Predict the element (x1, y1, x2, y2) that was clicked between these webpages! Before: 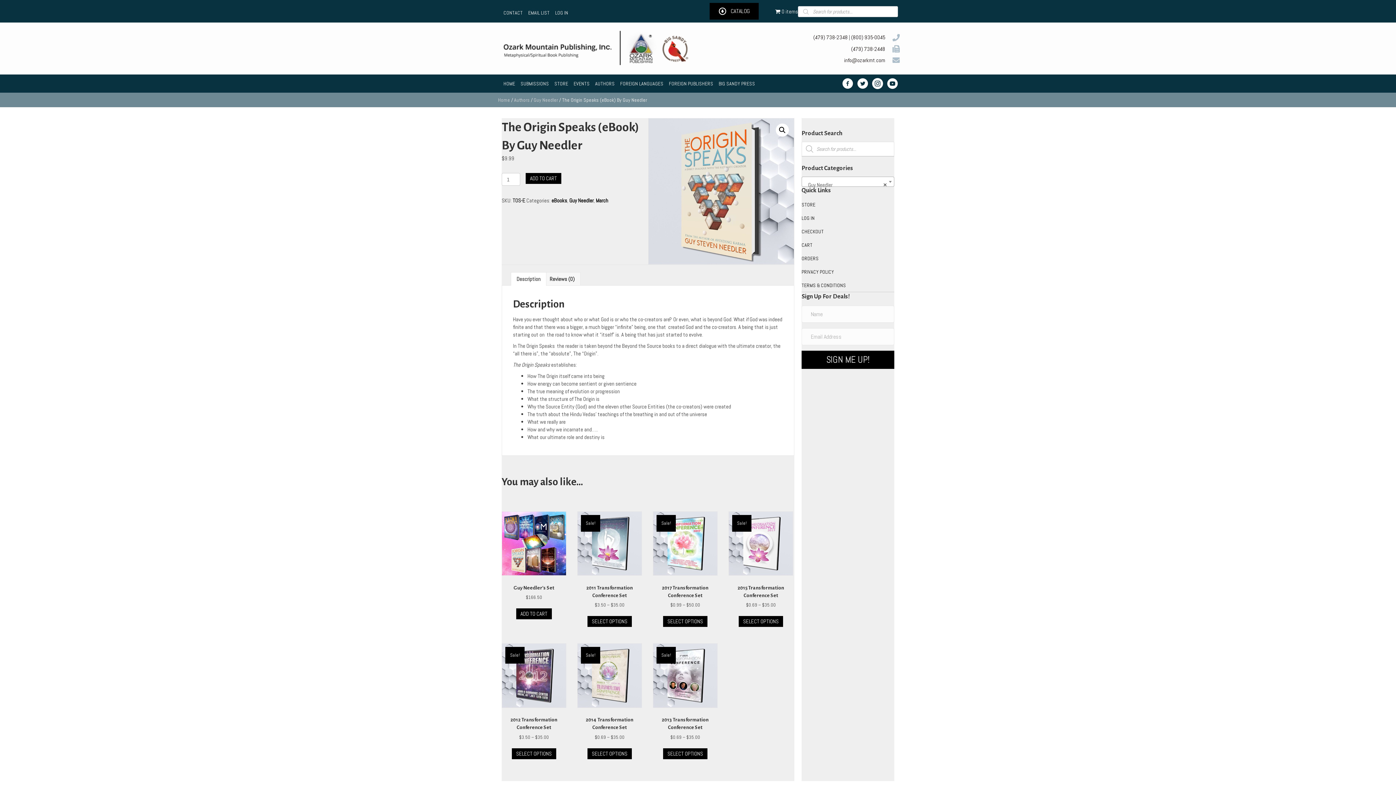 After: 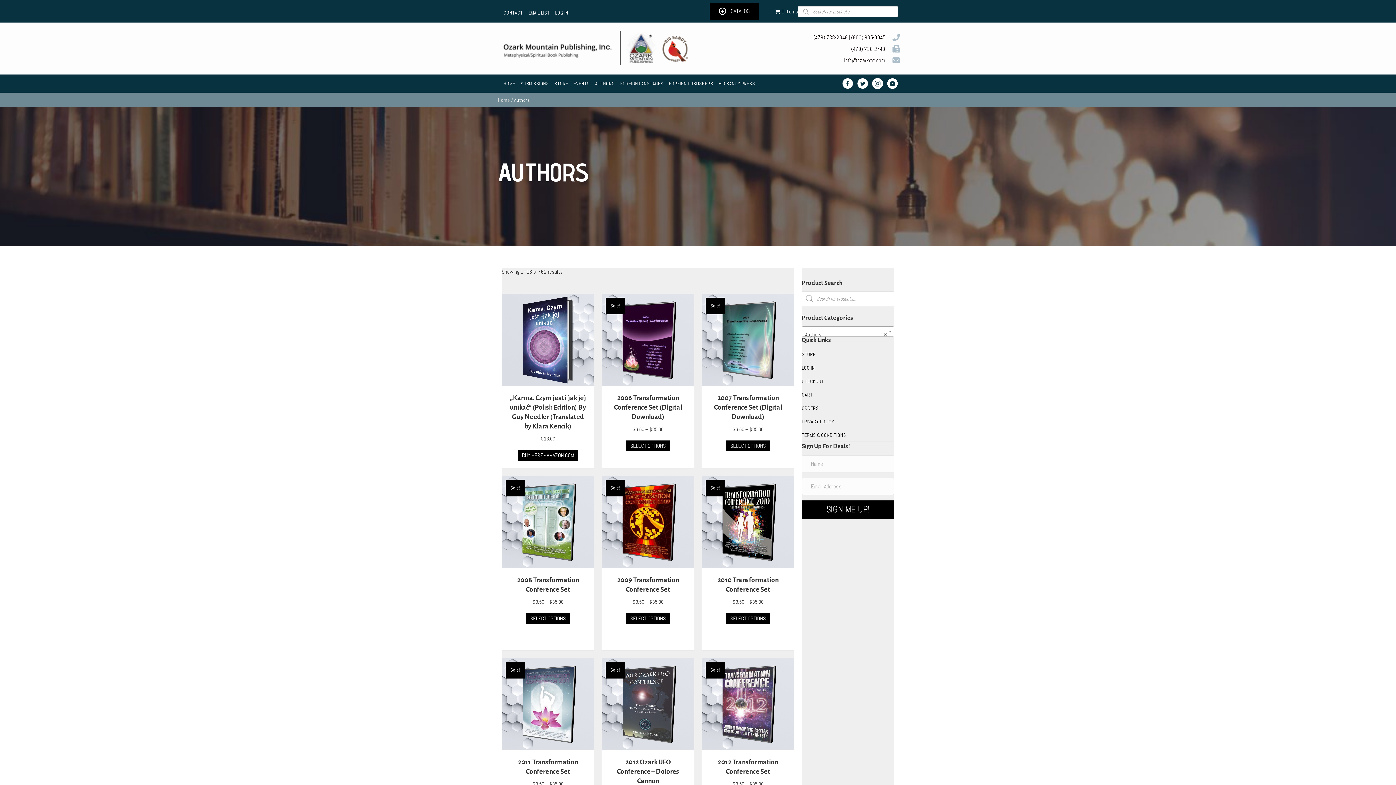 Action: bbox: (514, 96, 529, 103) label: Authors